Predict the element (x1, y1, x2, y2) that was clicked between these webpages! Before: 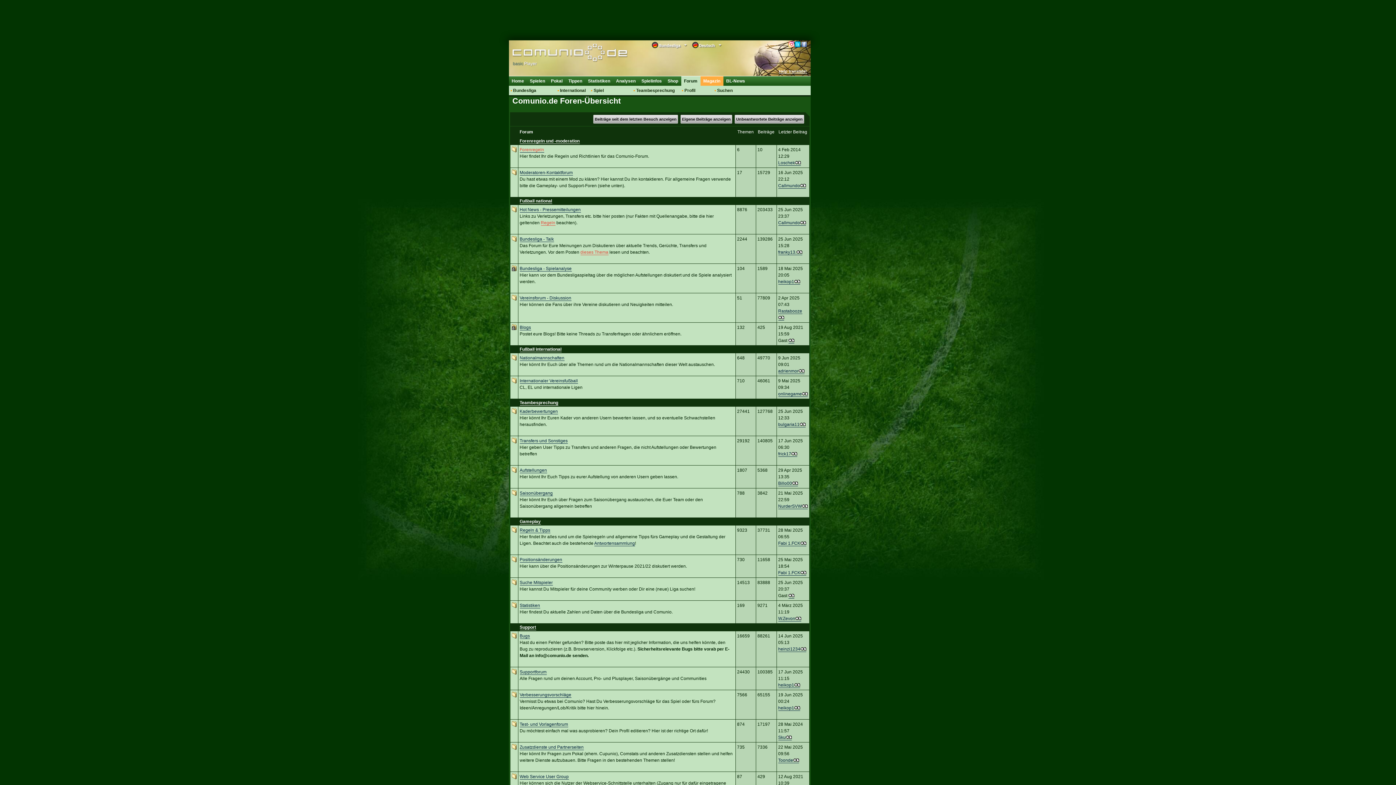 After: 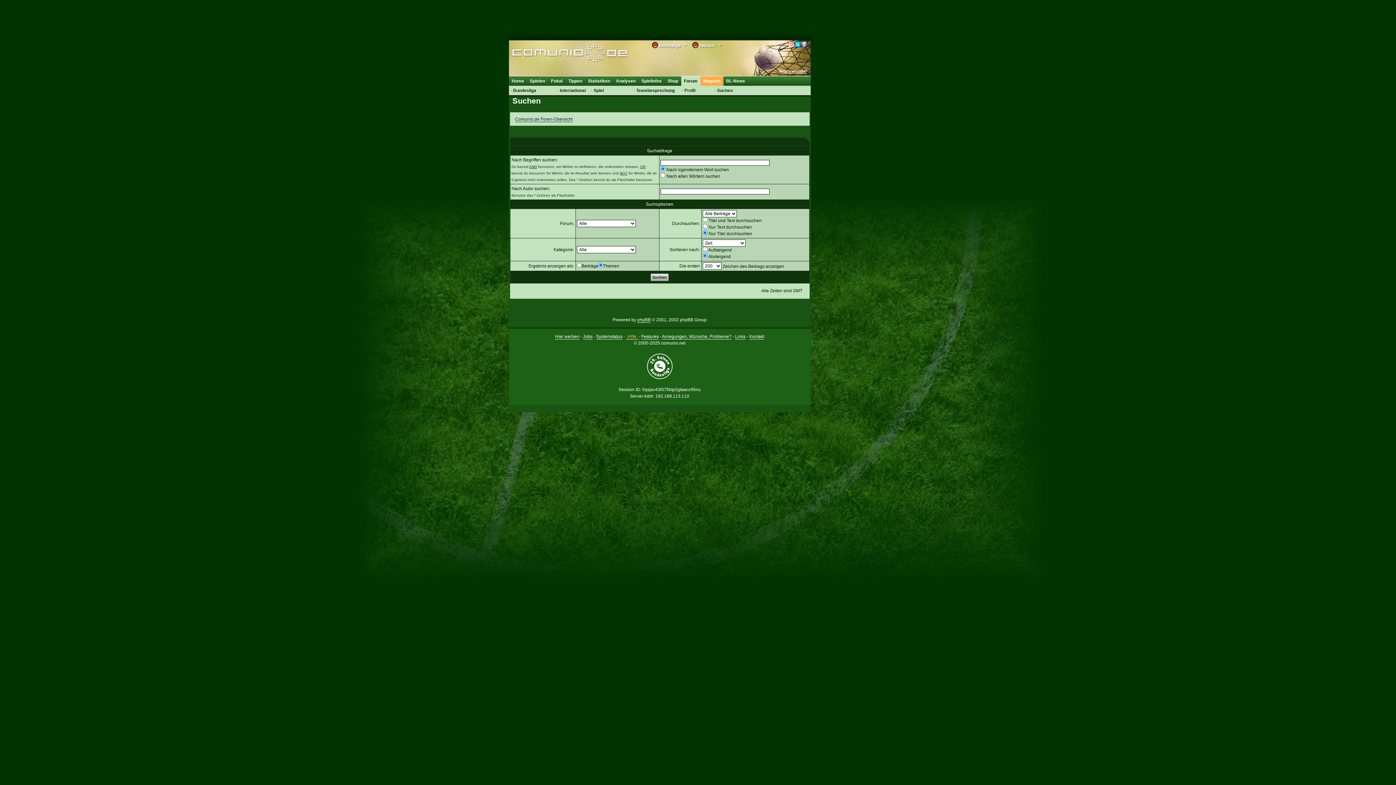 Action: label: Suchen bbox: (715, 85, 732, 95)